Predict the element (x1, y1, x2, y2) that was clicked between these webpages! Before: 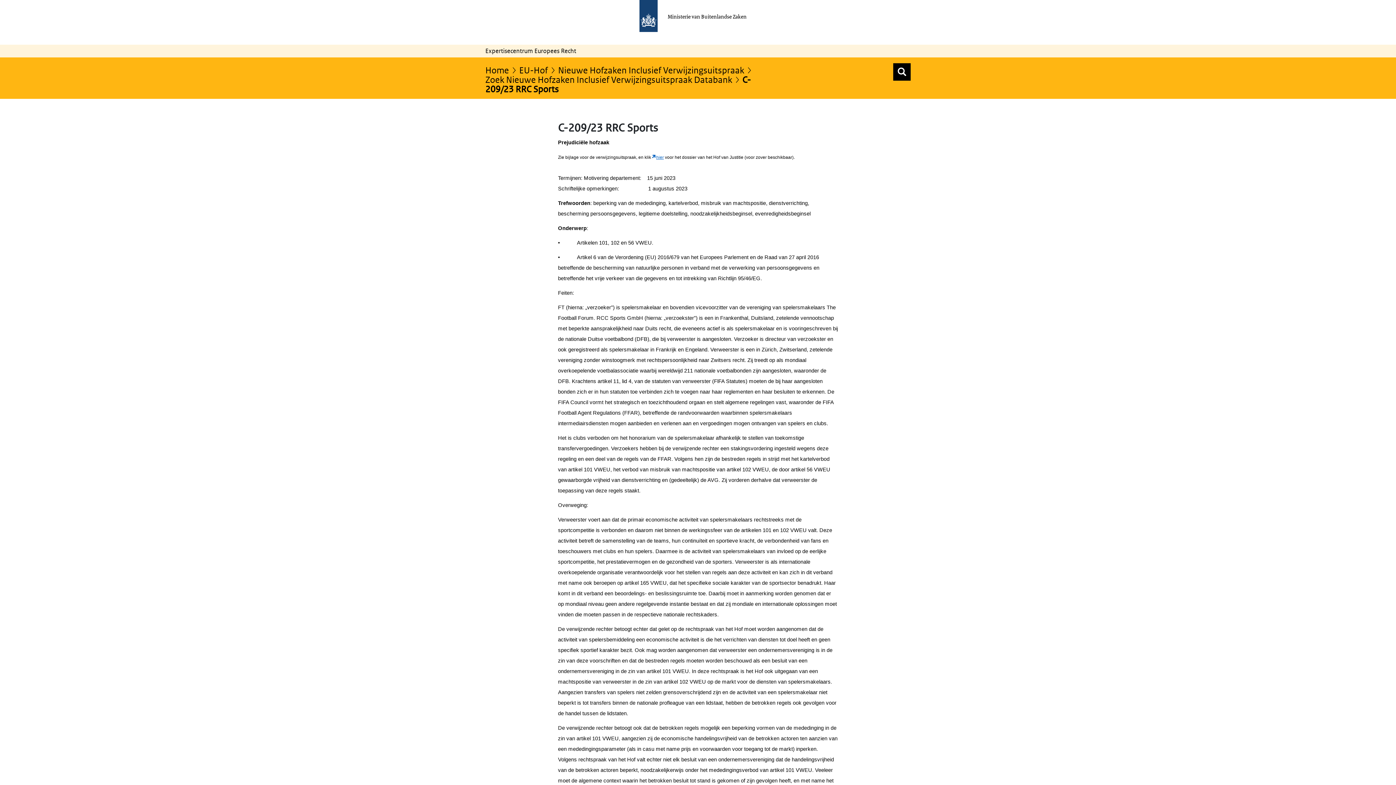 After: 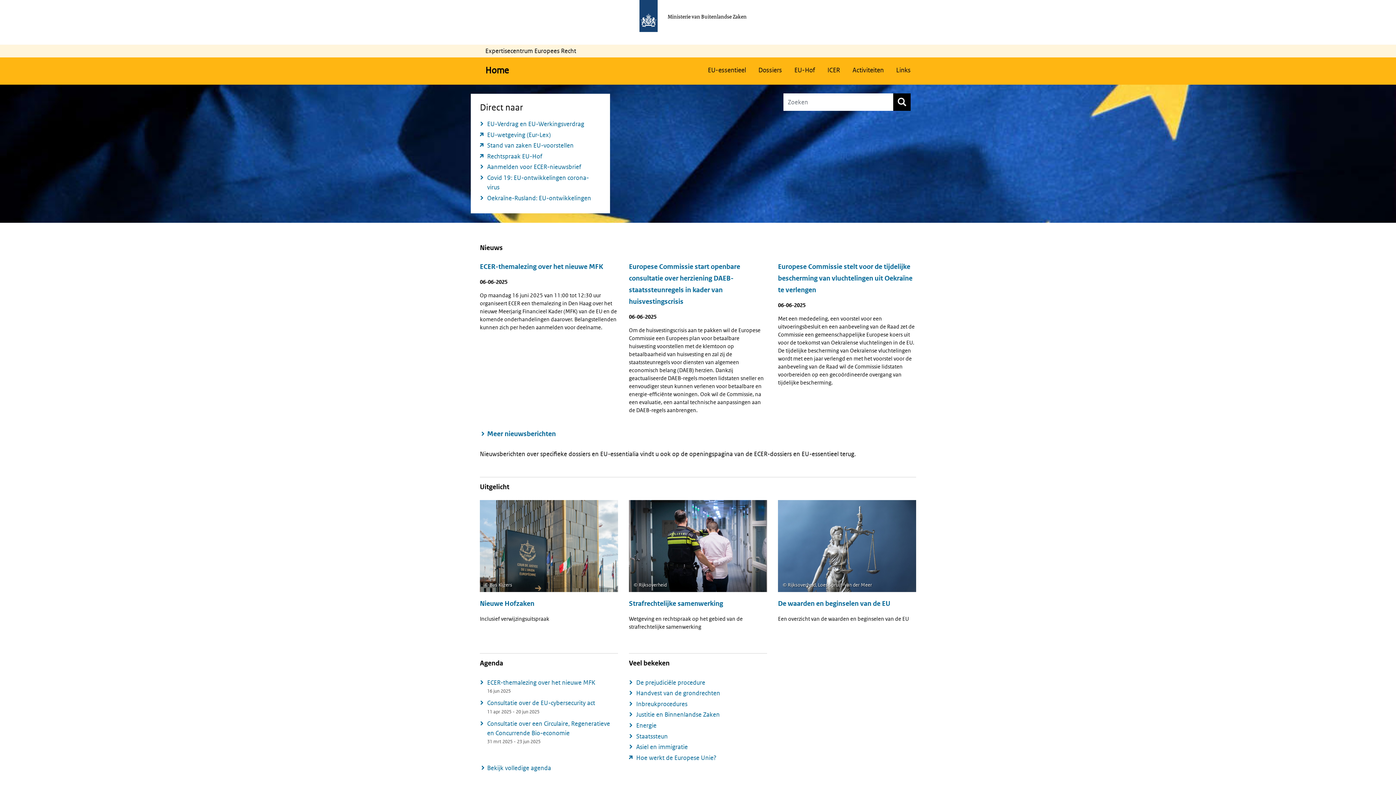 Action: bbox: (0, 0, 1396, 44) label:  Ministerie van Buitenlandse Zaken